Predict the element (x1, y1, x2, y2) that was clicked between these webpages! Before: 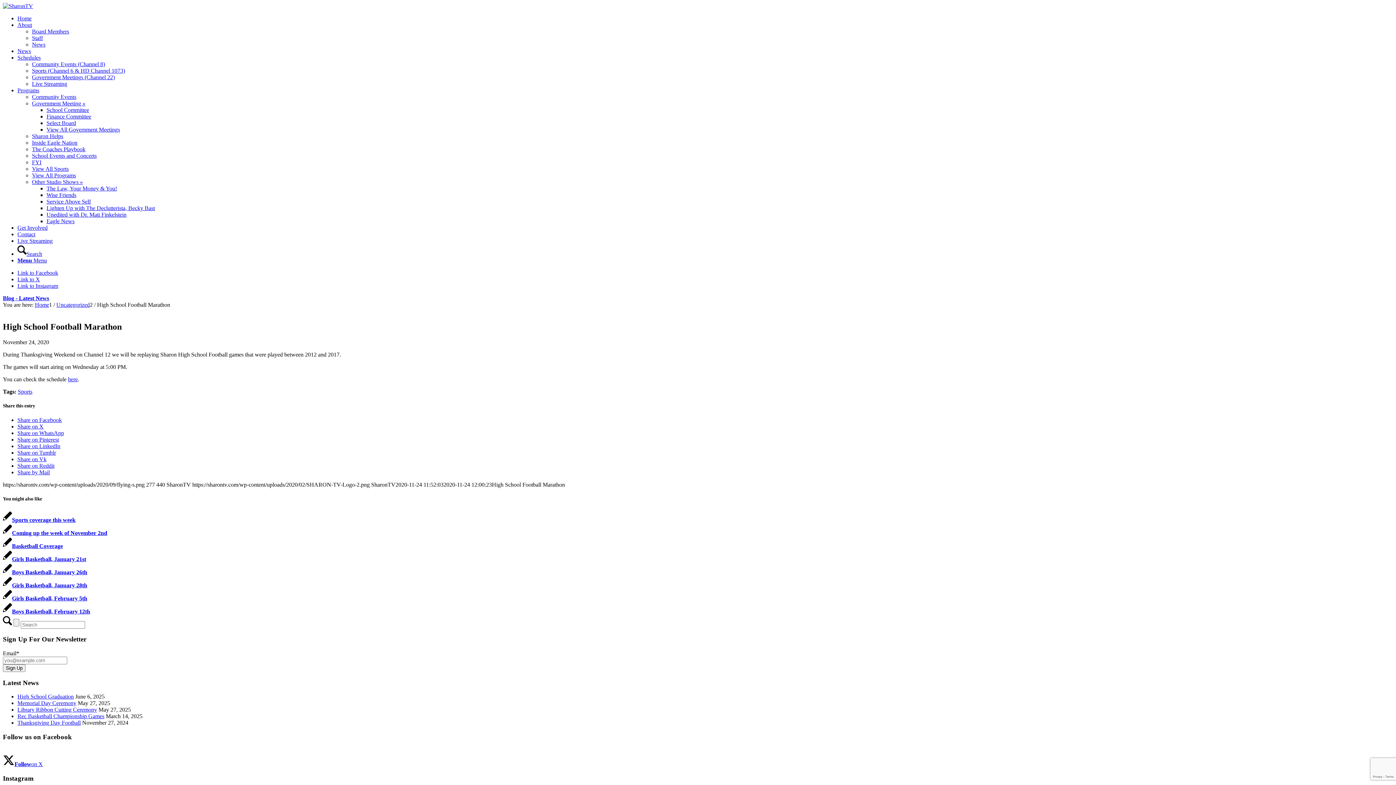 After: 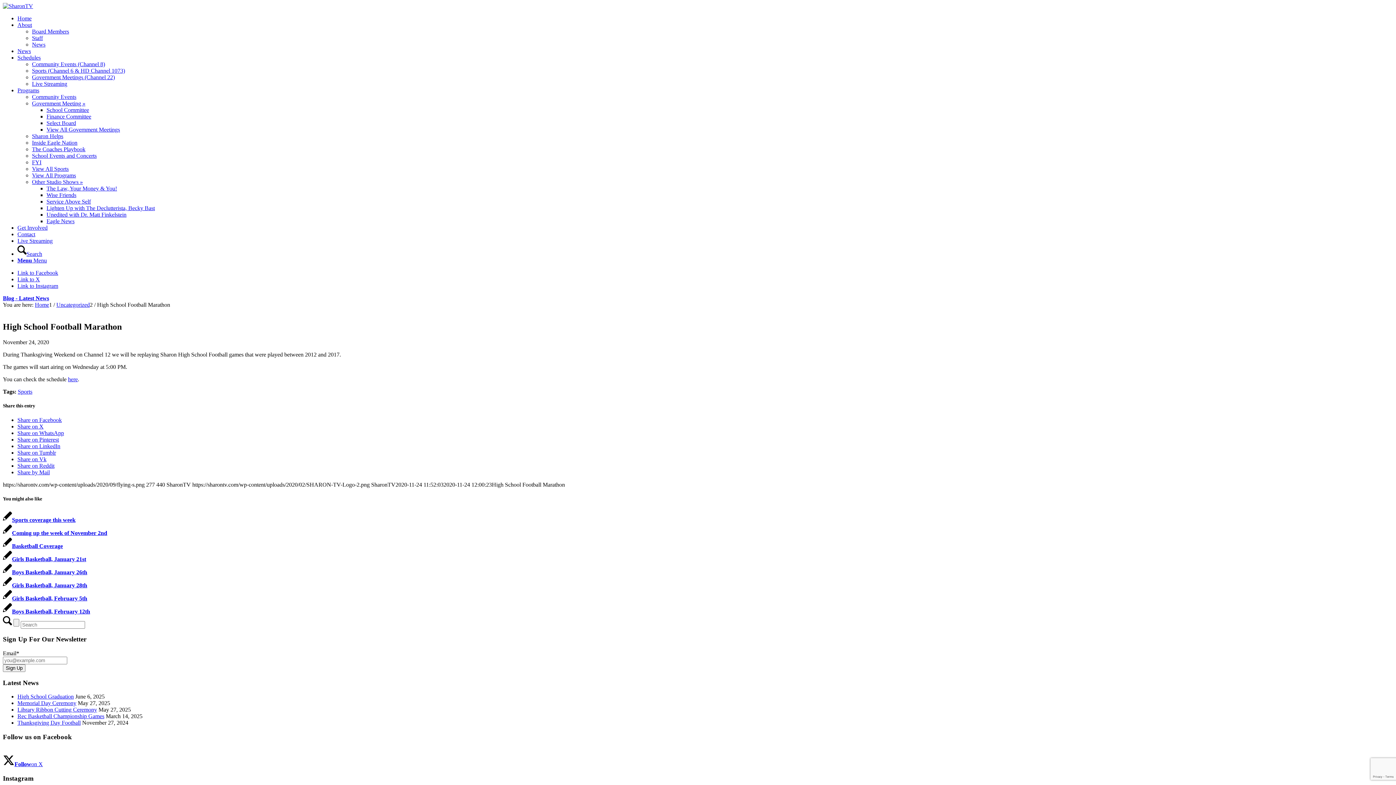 Action: bbox: (17, 462, 54, 469) label: Share on Reddit